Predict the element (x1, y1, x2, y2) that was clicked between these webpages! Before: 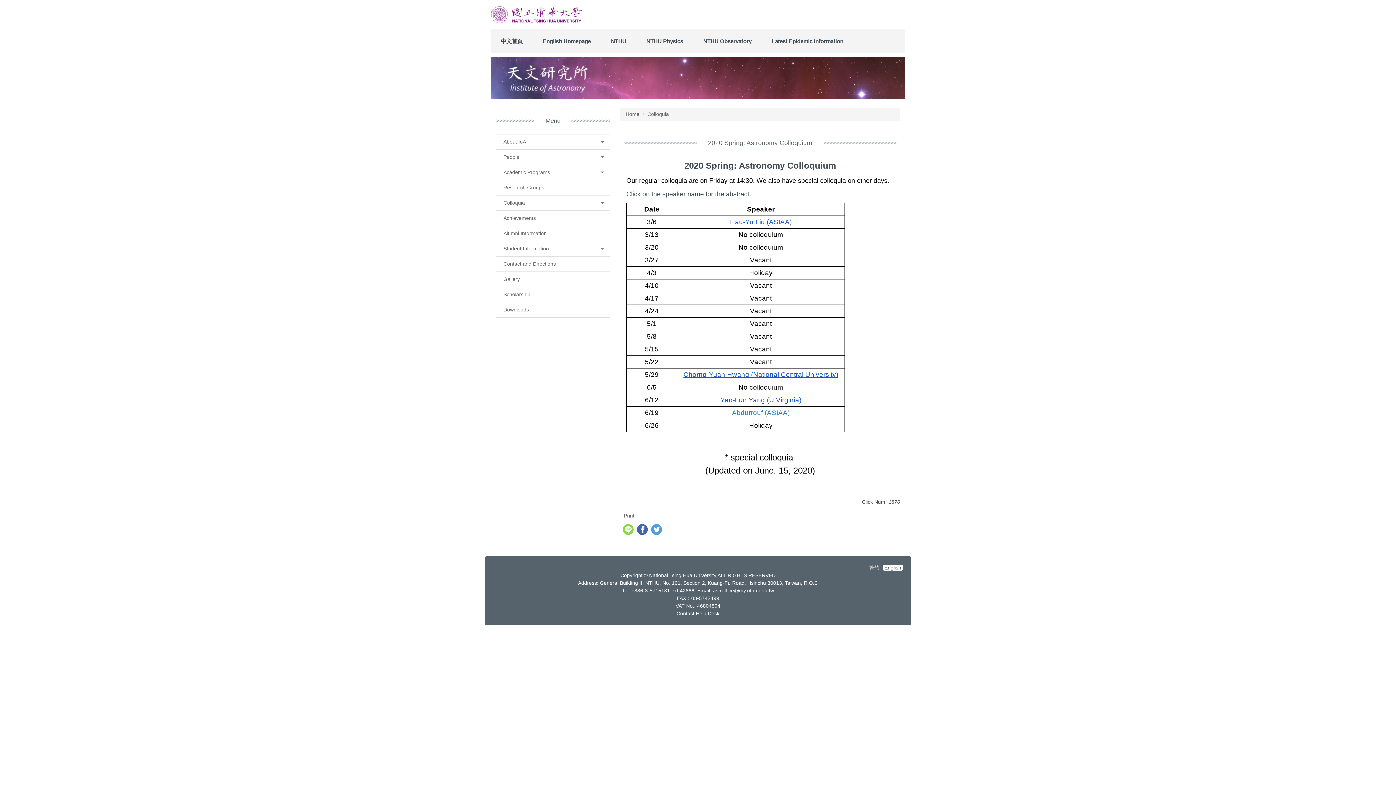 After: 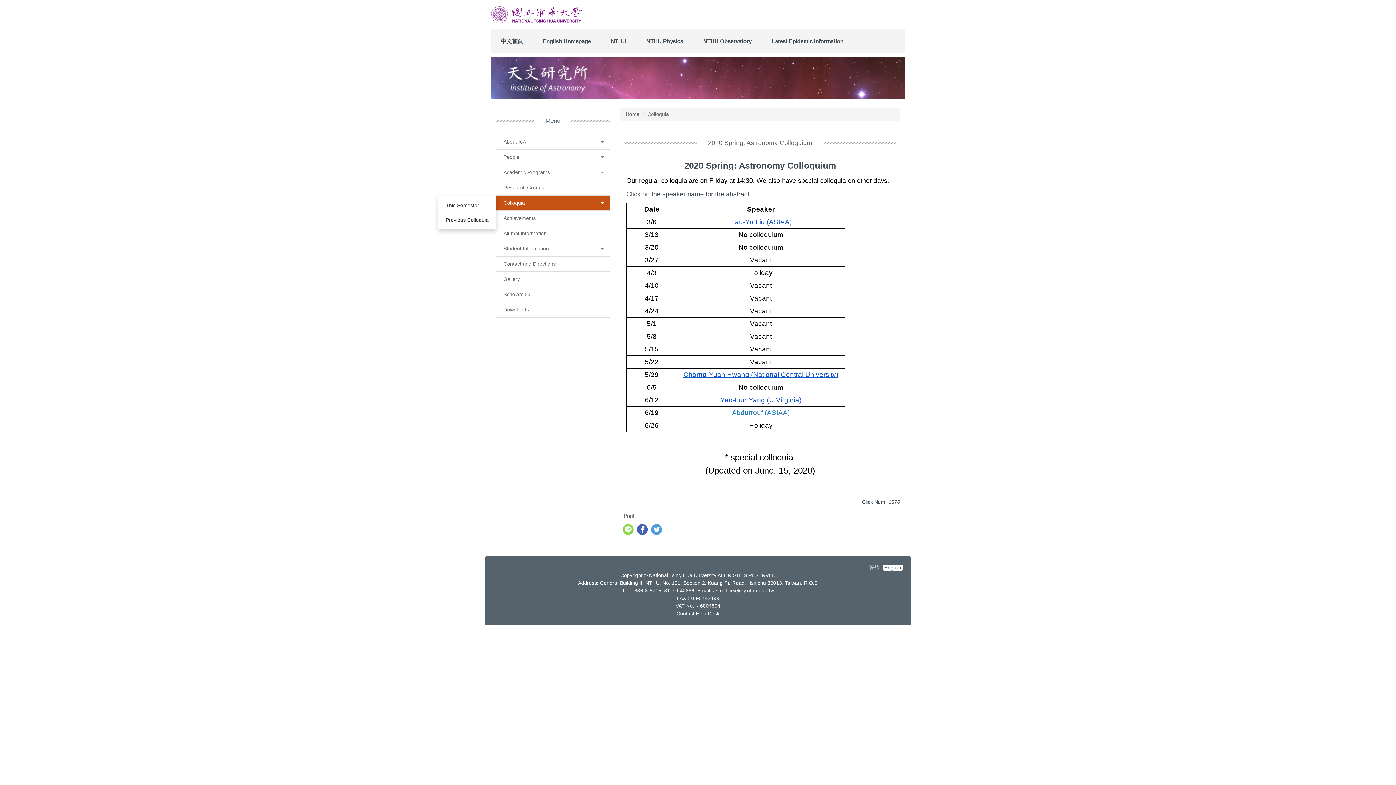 Action: label: Colloquia bbox: (496, 195, 609, 210)